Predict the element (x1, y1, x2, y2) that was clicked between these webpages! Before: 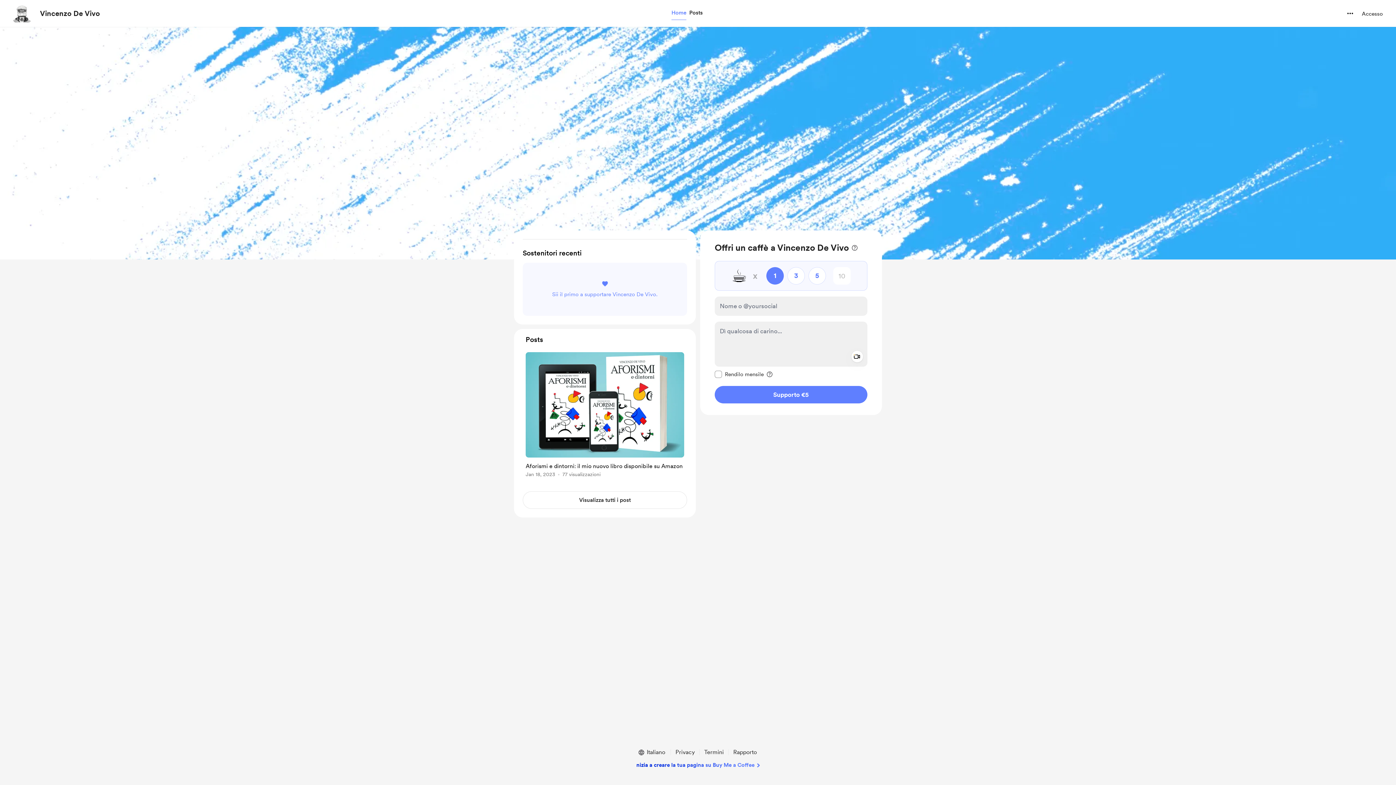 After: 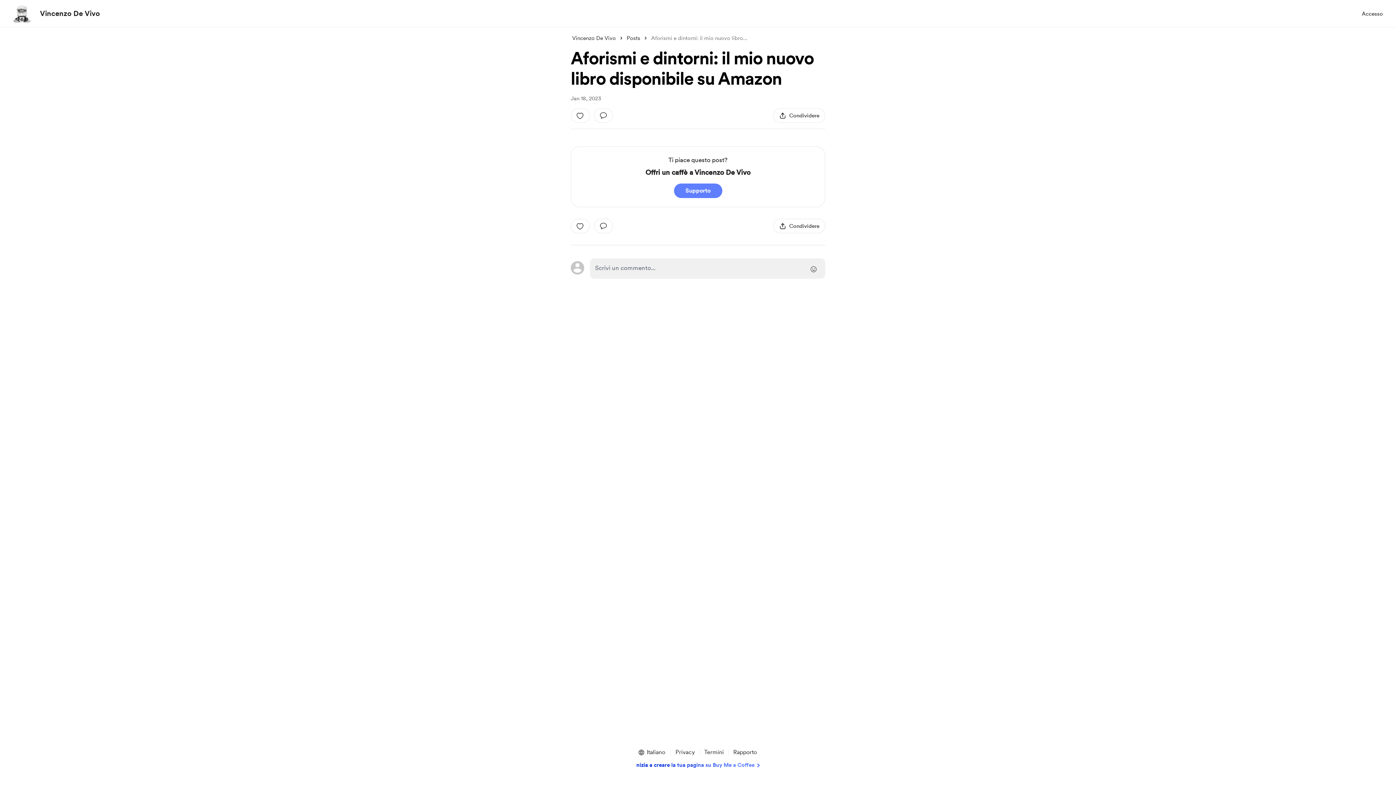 Action: bbox: (522, 349, 687, 482) label: link to post single page